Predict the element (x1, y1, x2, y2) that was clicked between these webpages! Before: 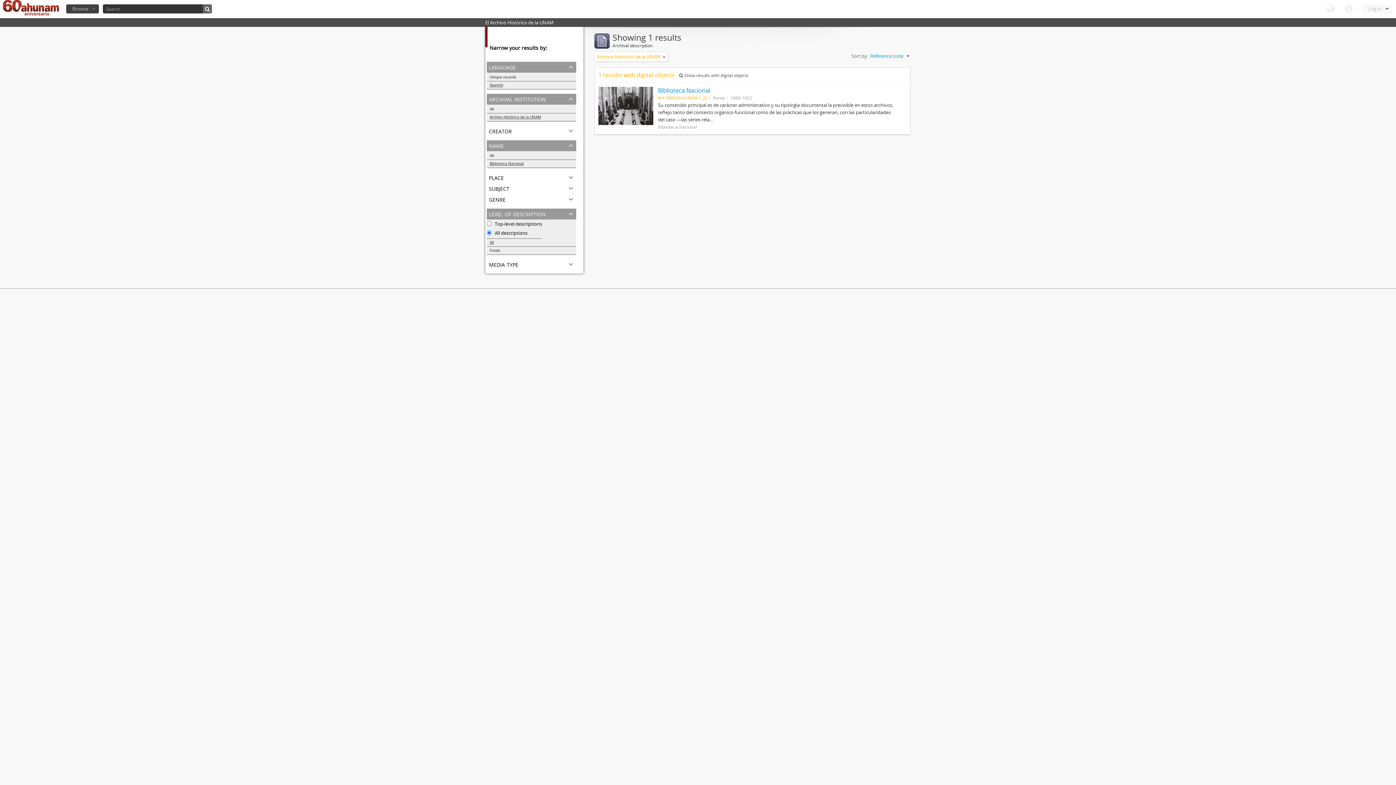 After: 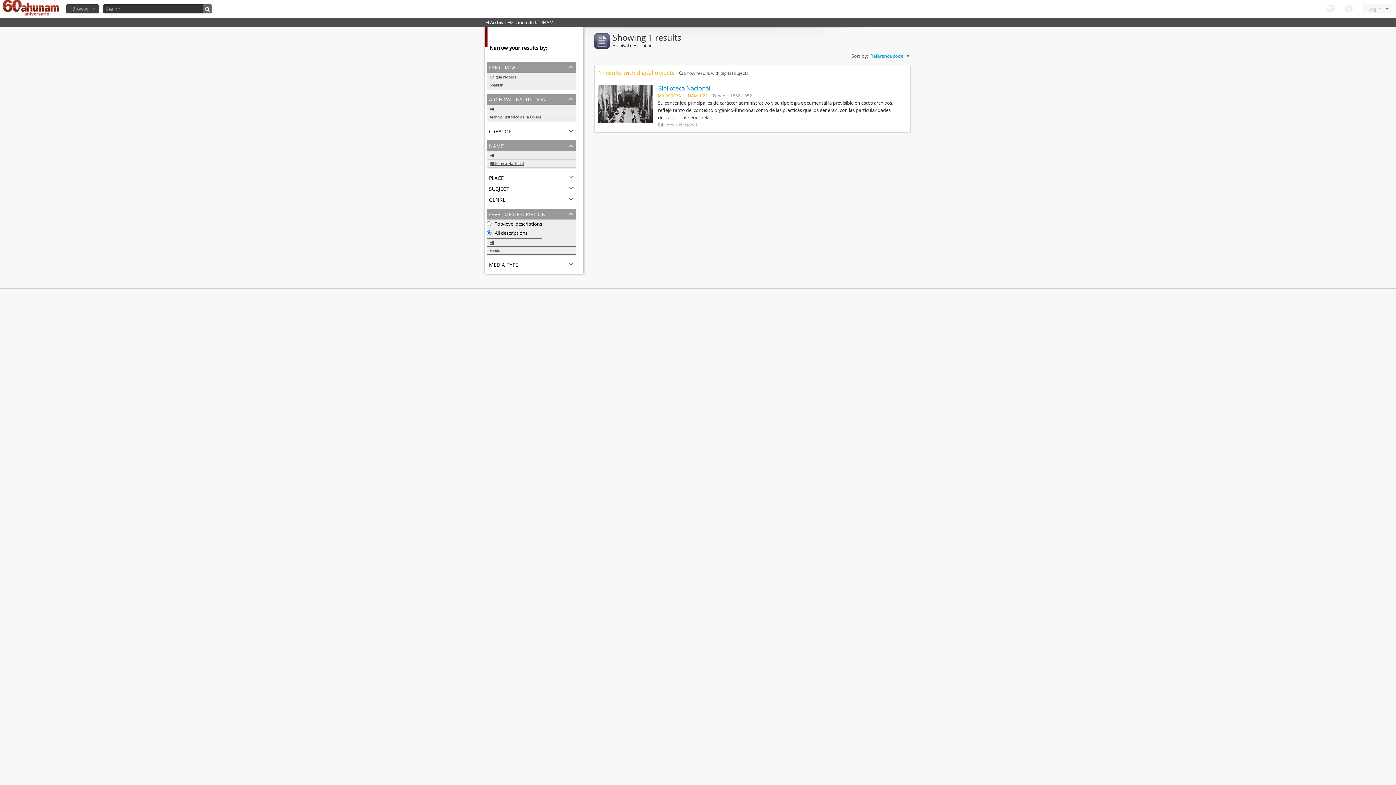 Action: bbox: (662, 53, 665, 60)